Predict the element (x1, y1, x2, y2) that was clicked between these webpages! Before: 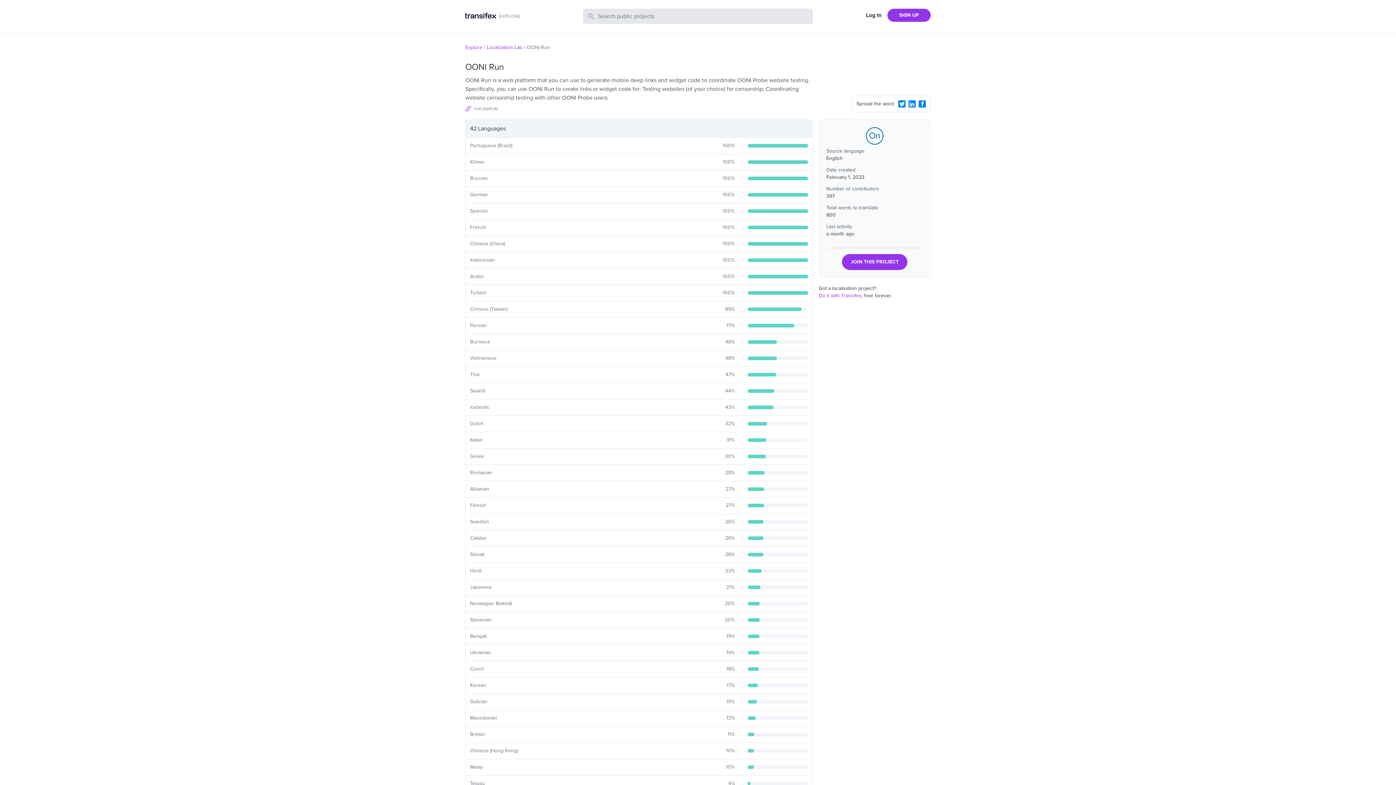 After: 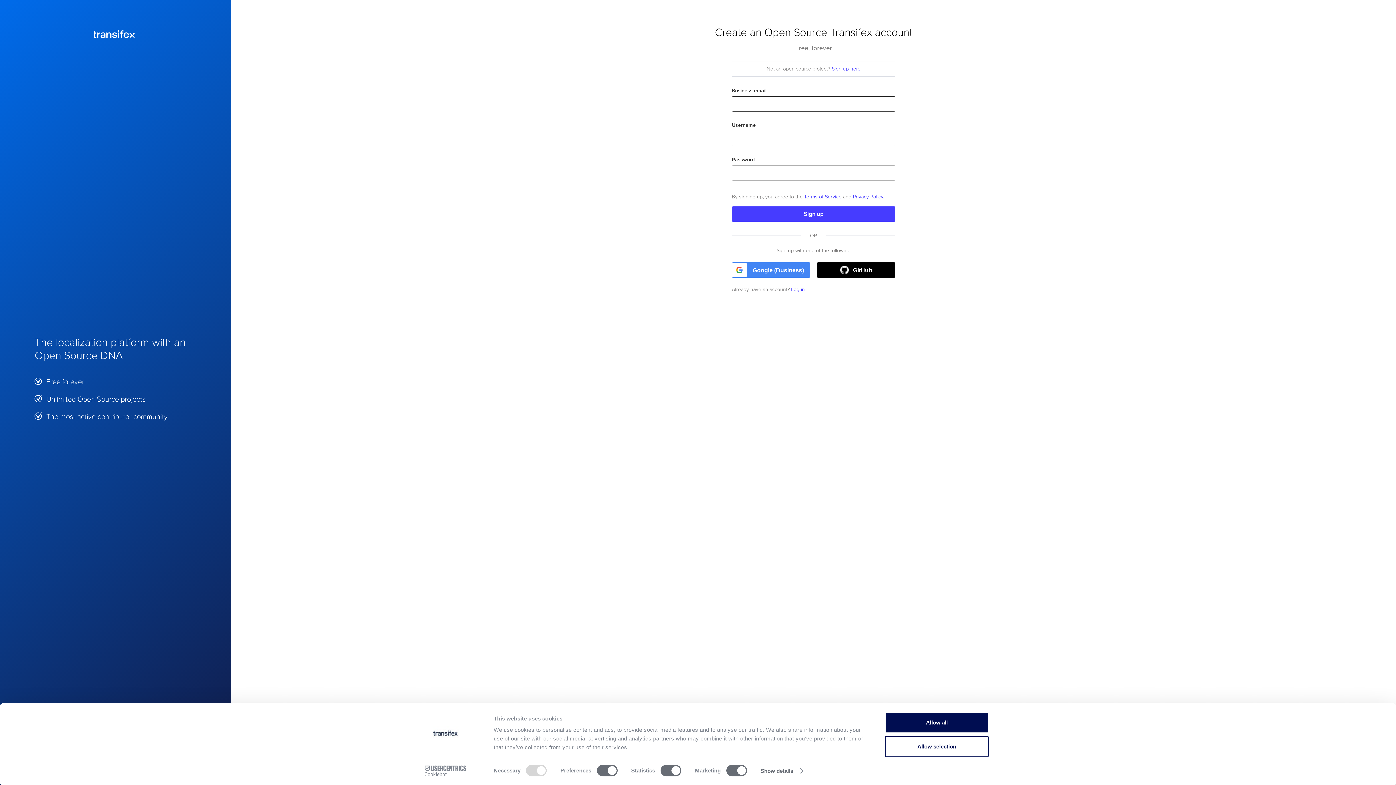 Action: bbox: (842, 254, 907, 270) label: JOIN THIS PROJECT